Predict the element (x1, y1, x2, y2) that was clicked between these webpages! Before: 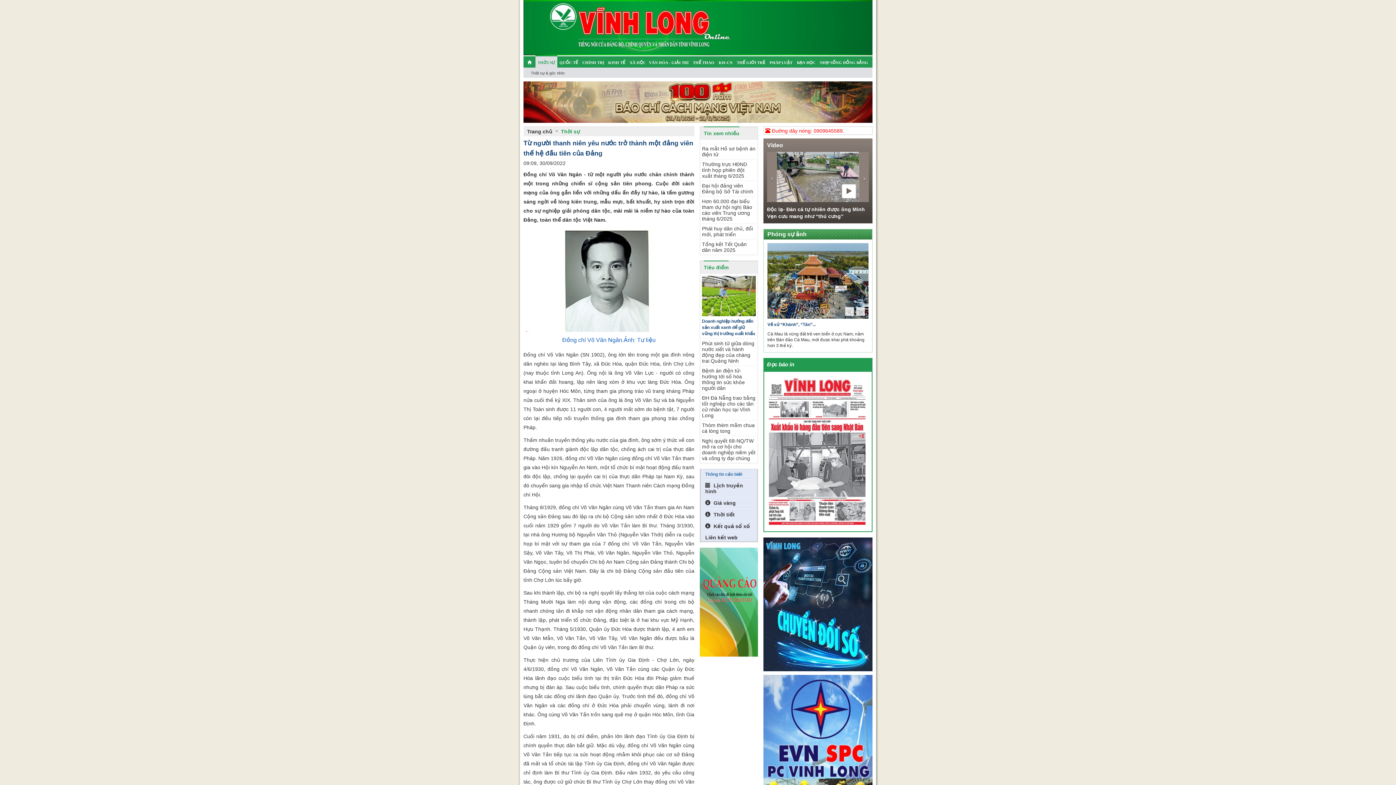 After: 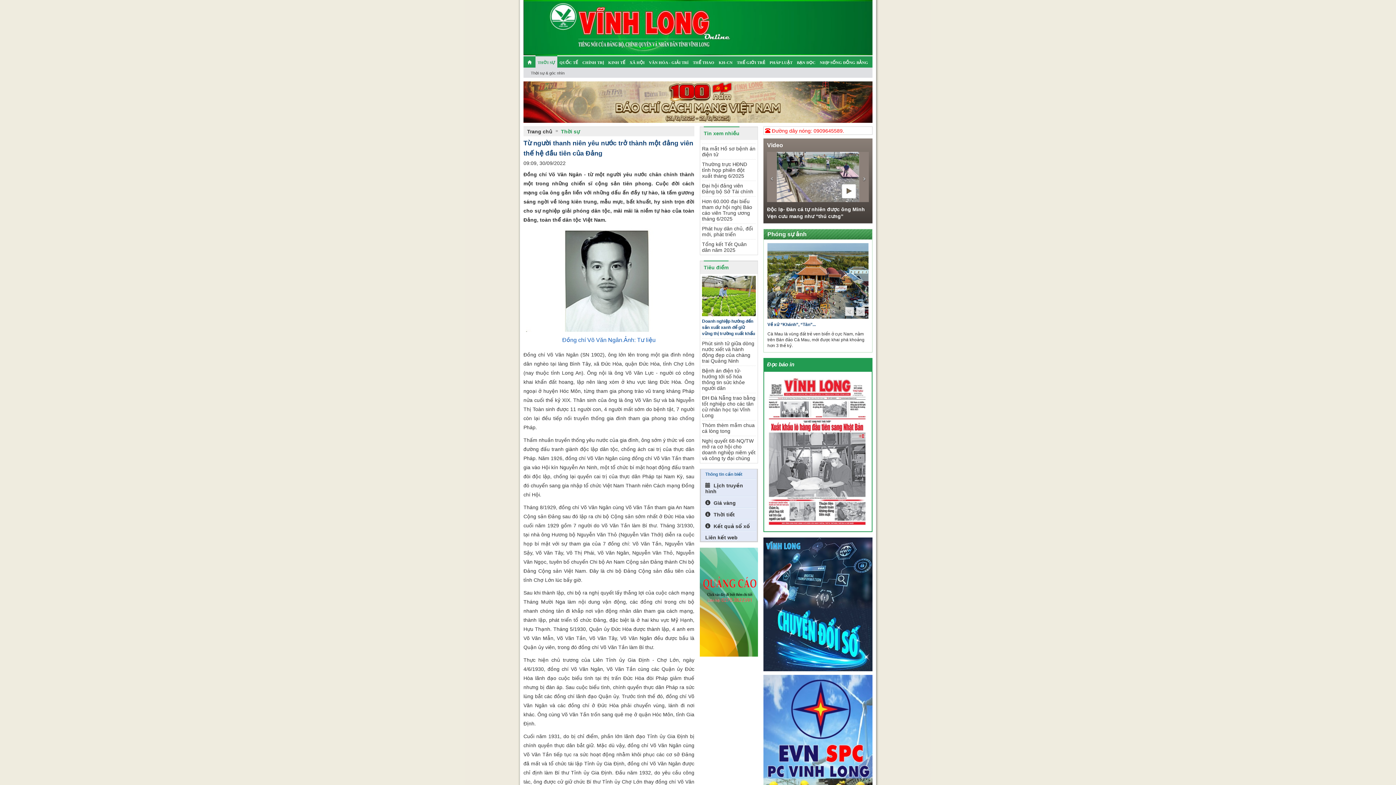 Action: bbox: (704, 130, 739, 136) label: Tin xem nhiều